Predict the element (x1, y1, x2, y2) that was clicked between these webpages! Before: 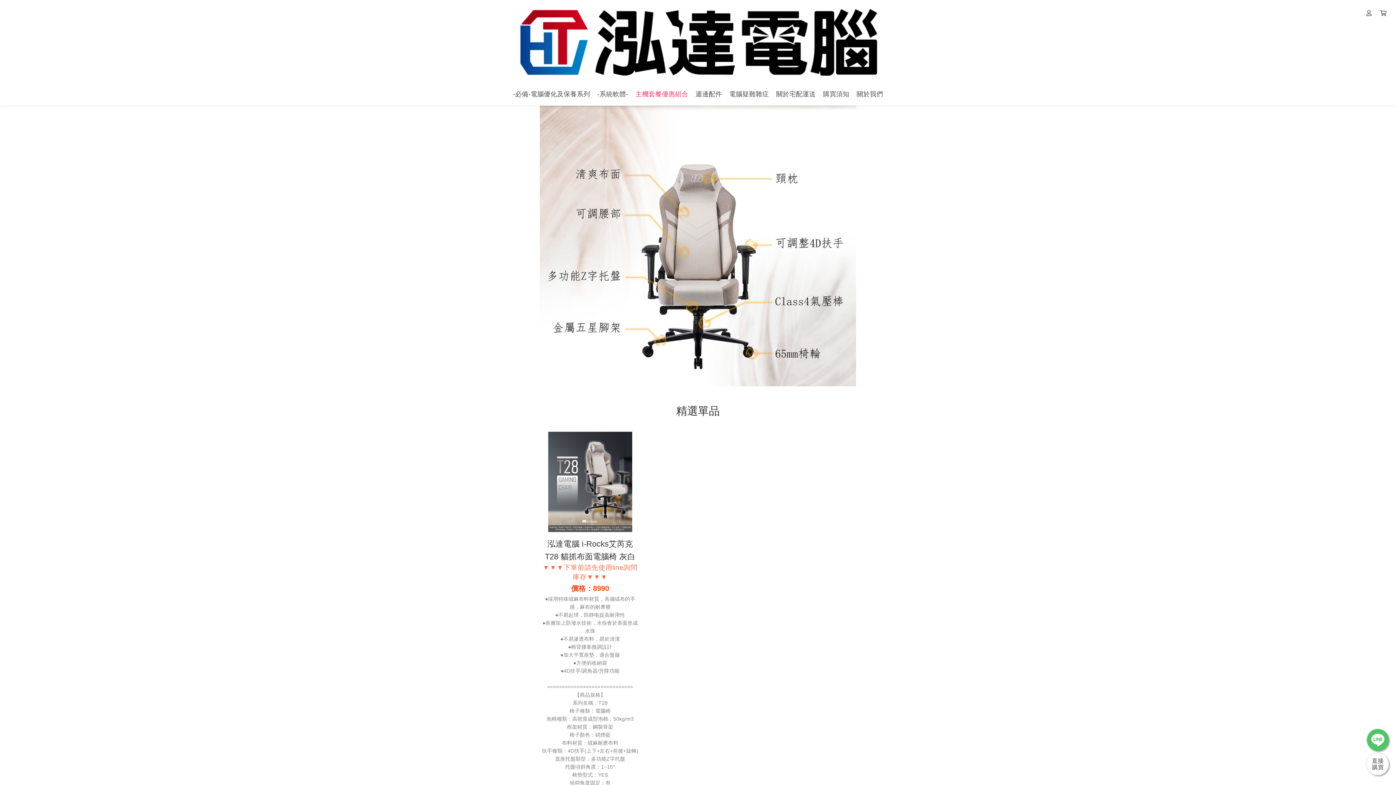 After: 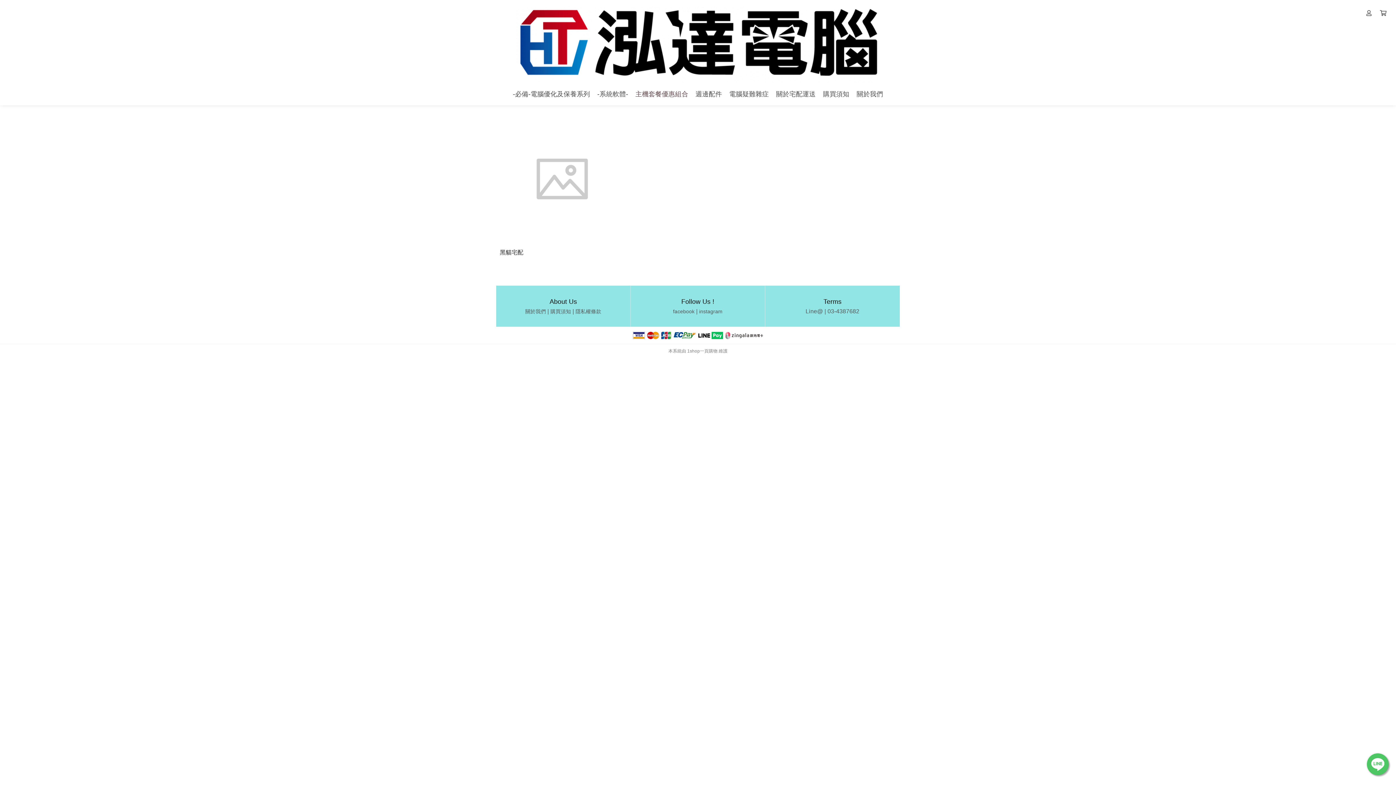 Action: bbox: (772, 86, 819, 102) label: 關於宅配運送